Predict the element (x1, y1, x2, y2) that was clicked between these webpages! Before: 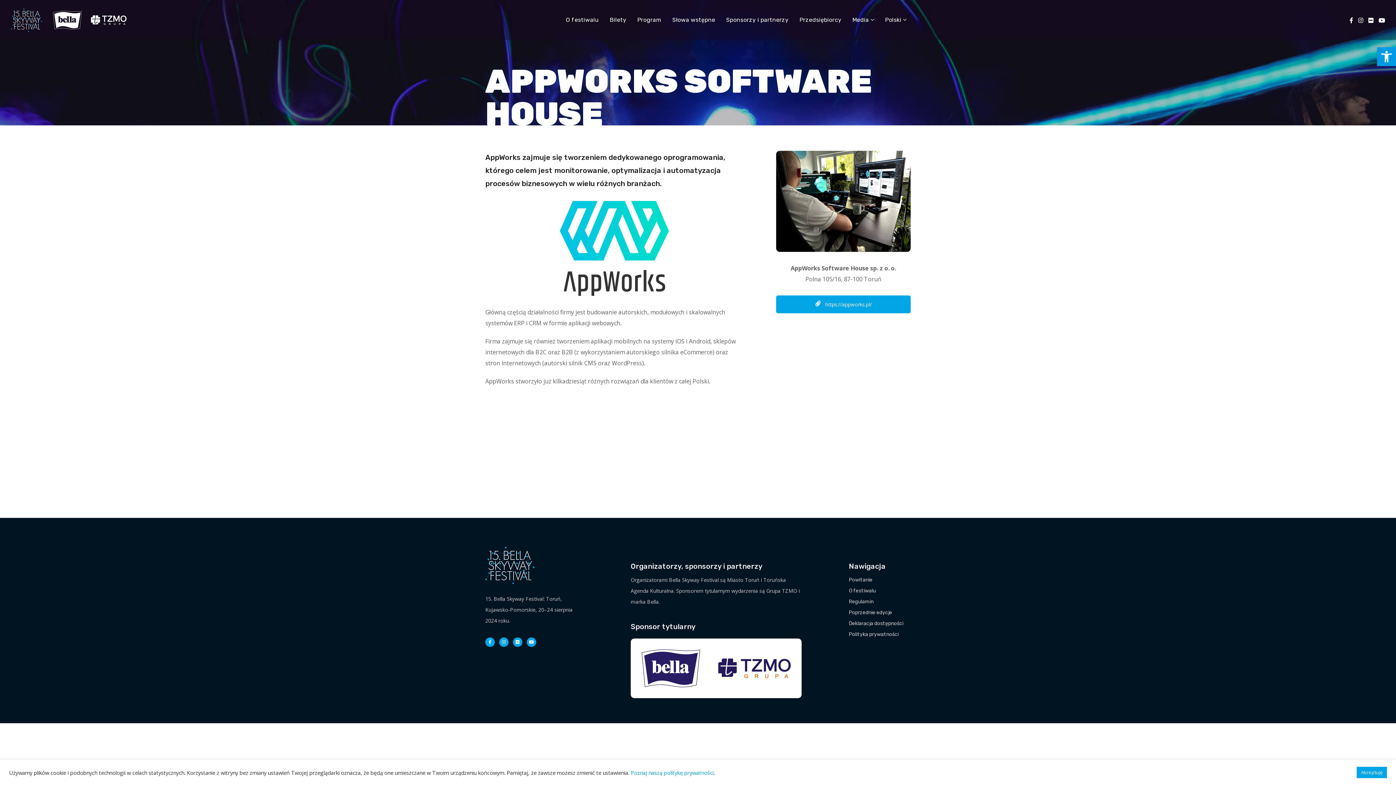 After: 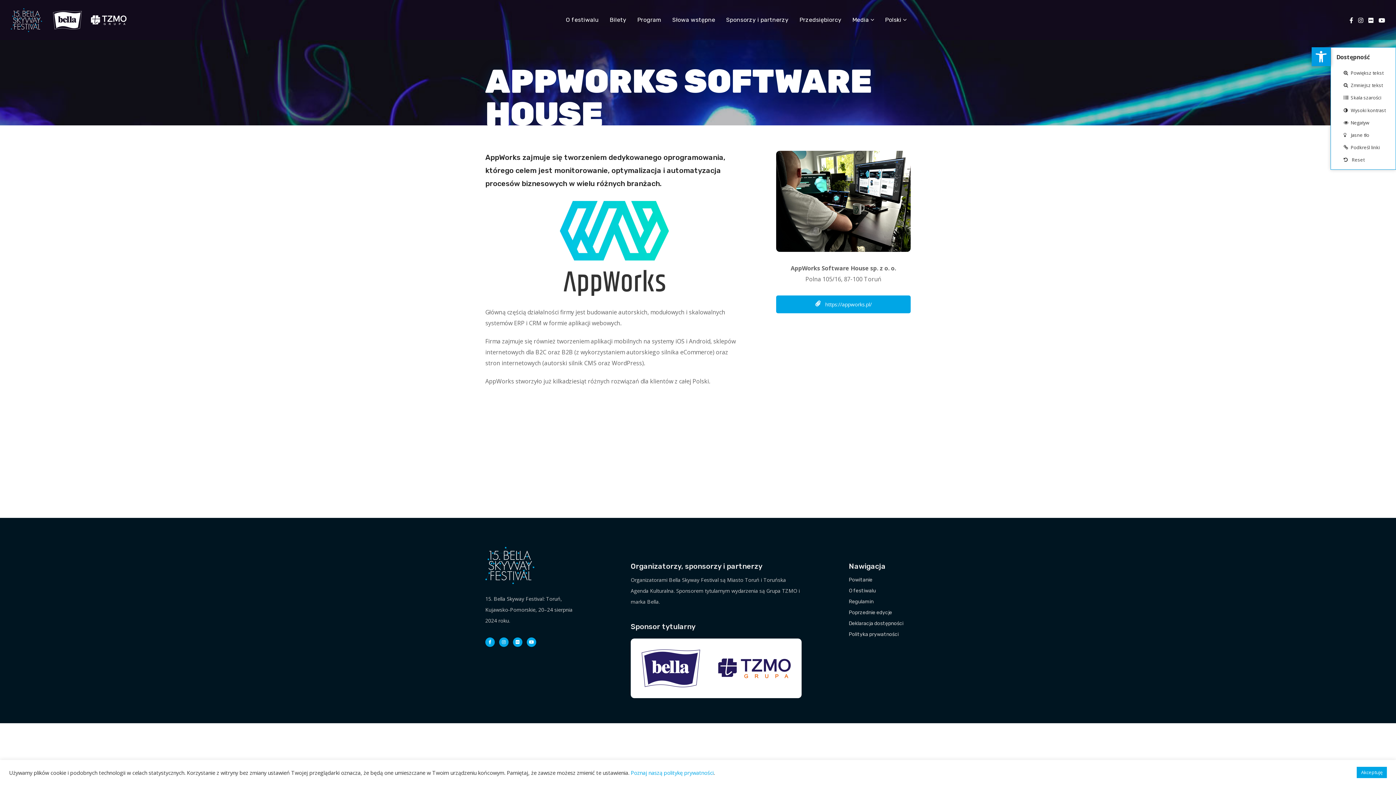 Action: label: Open toolbar bbox: (1377, 47, 1396, 66)